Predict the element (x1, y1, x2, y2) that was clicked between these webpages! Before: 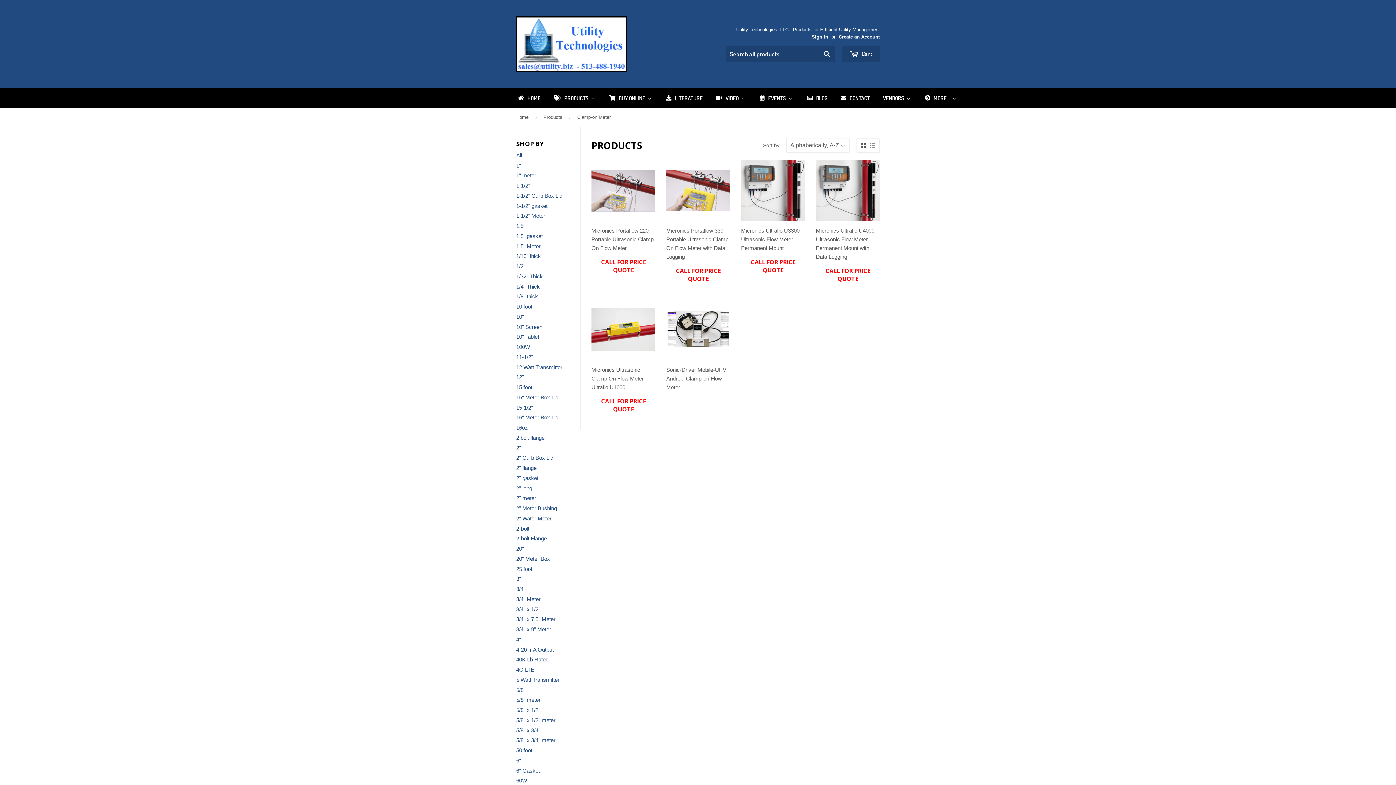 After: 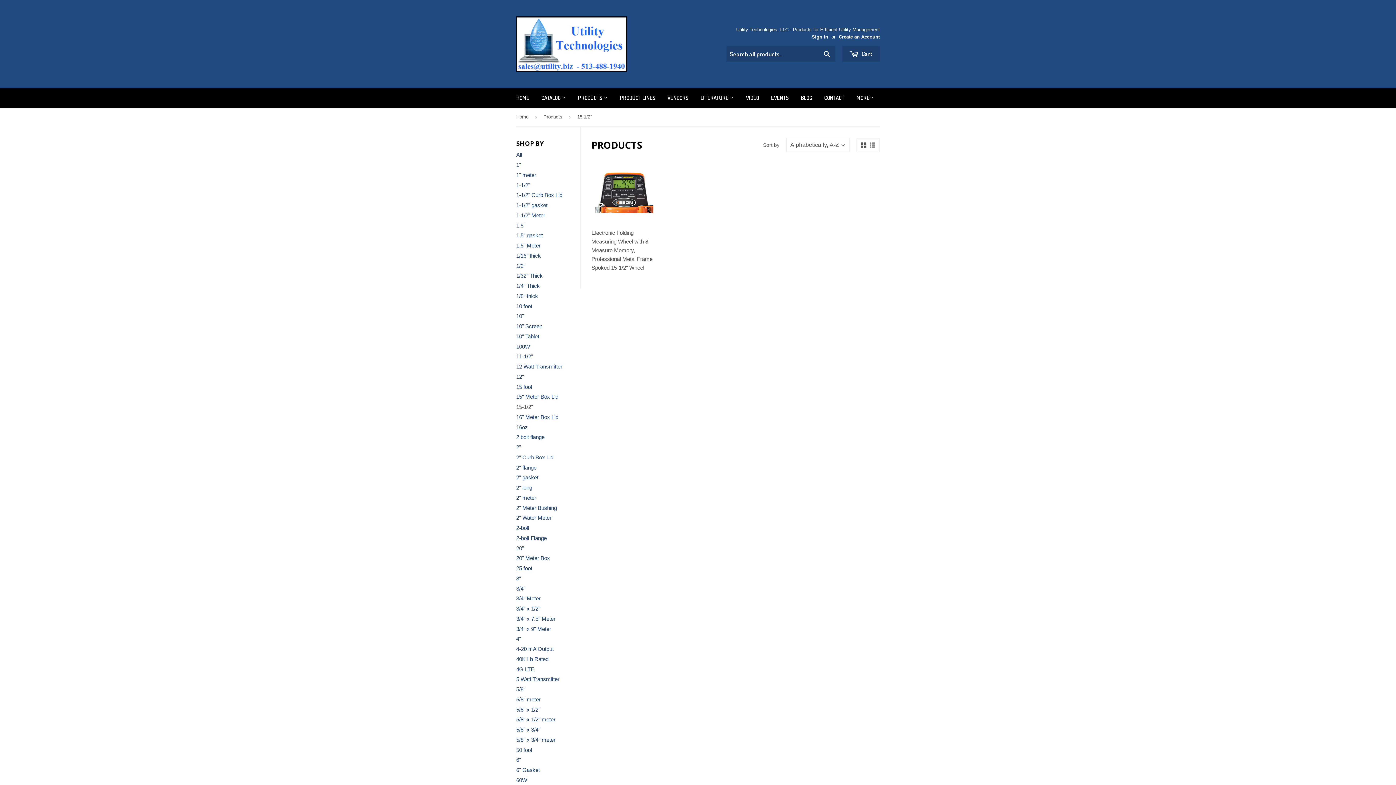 Action: label: 15-1/2" bbox: (516, 404, 533, 410)